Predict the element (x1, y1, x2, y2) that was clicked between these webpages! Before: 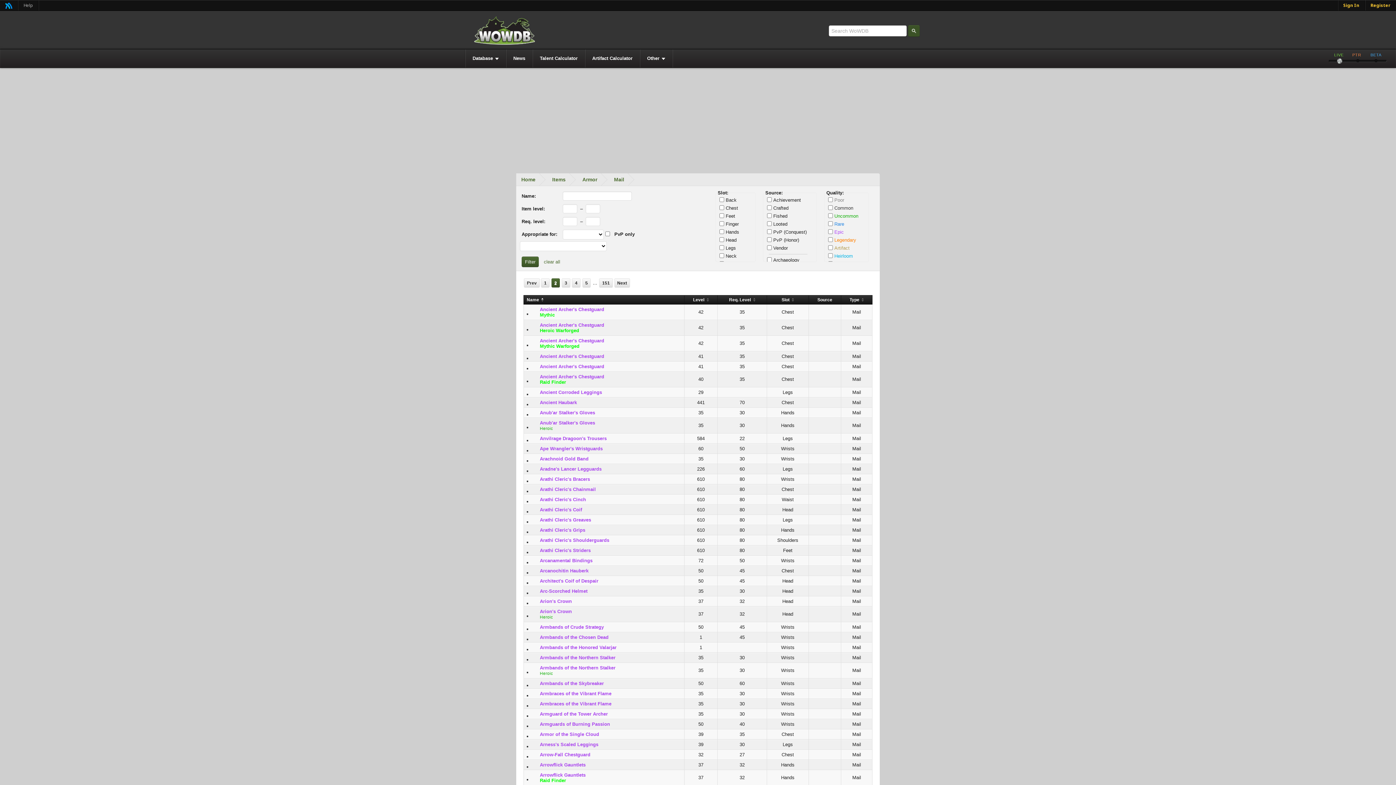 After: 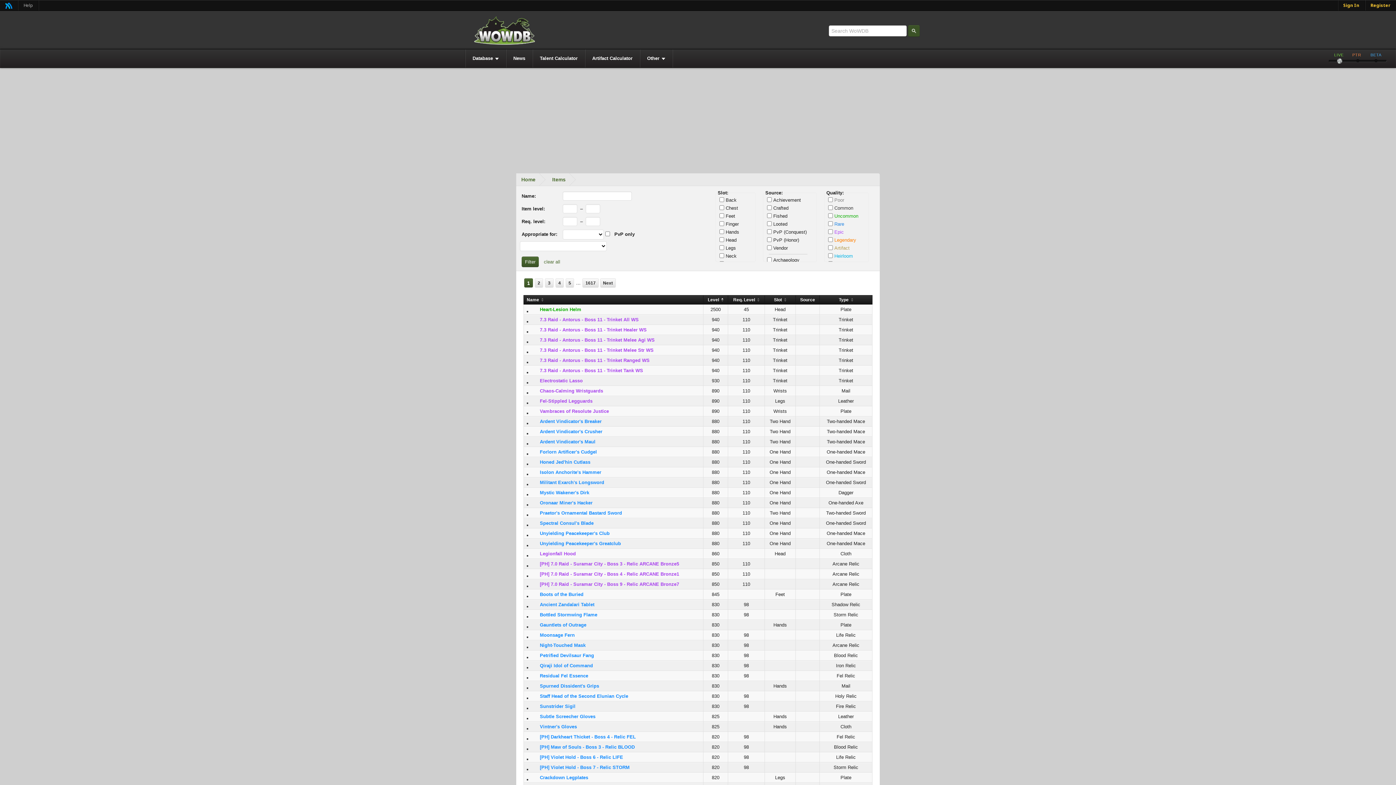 Action: label: Items bbox: (552, 176, 565, 182)